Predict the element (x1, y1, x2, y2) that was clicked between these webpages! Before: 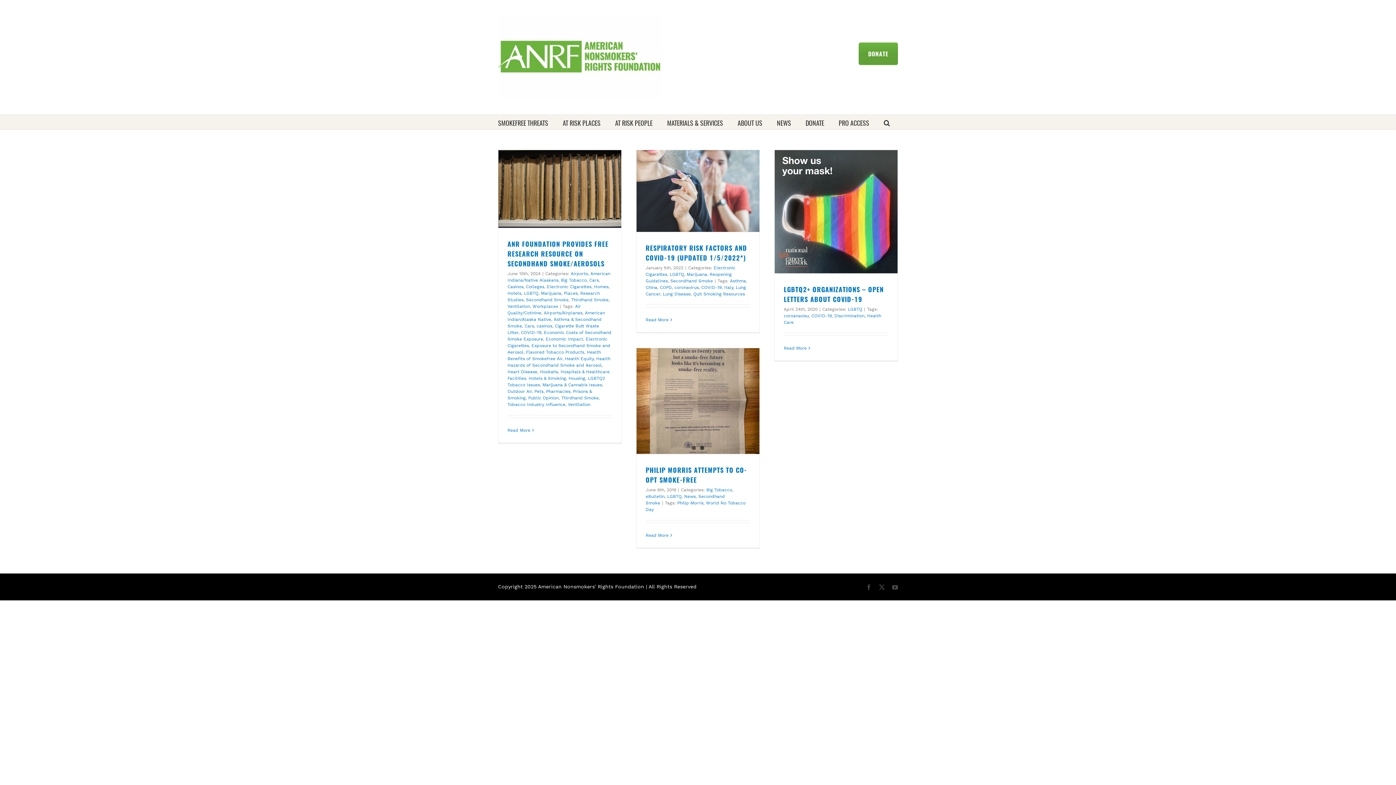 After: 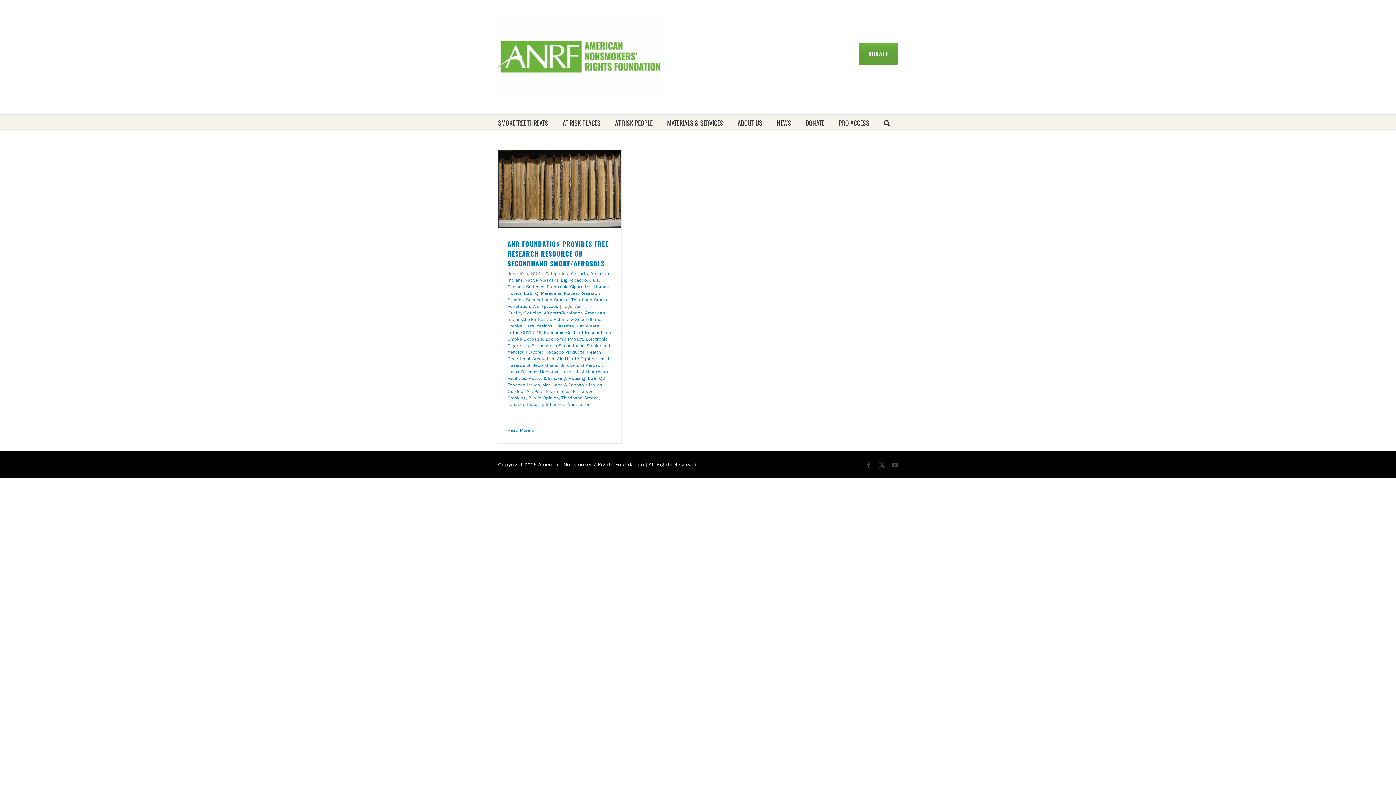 Action: bbox: (524, 323, 534, 328) label: Cars